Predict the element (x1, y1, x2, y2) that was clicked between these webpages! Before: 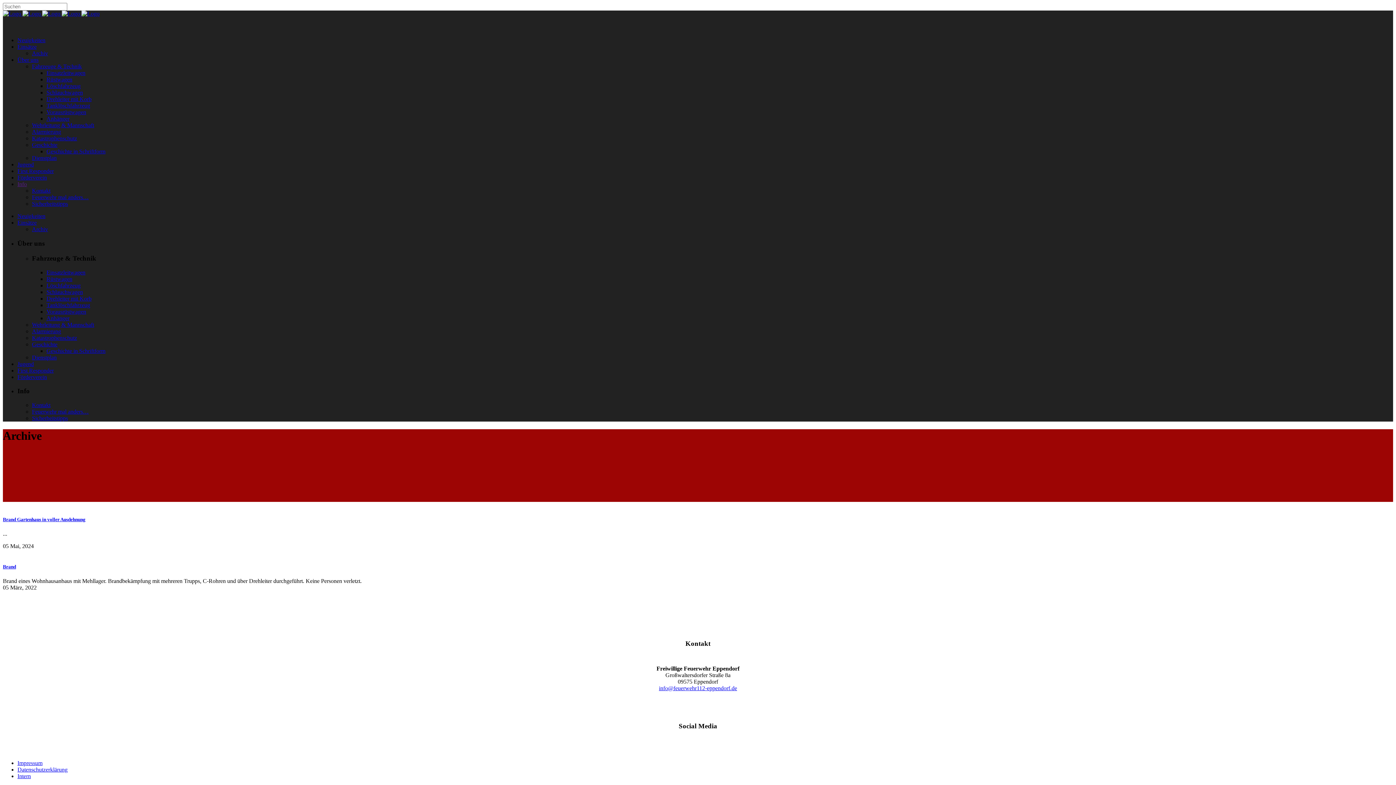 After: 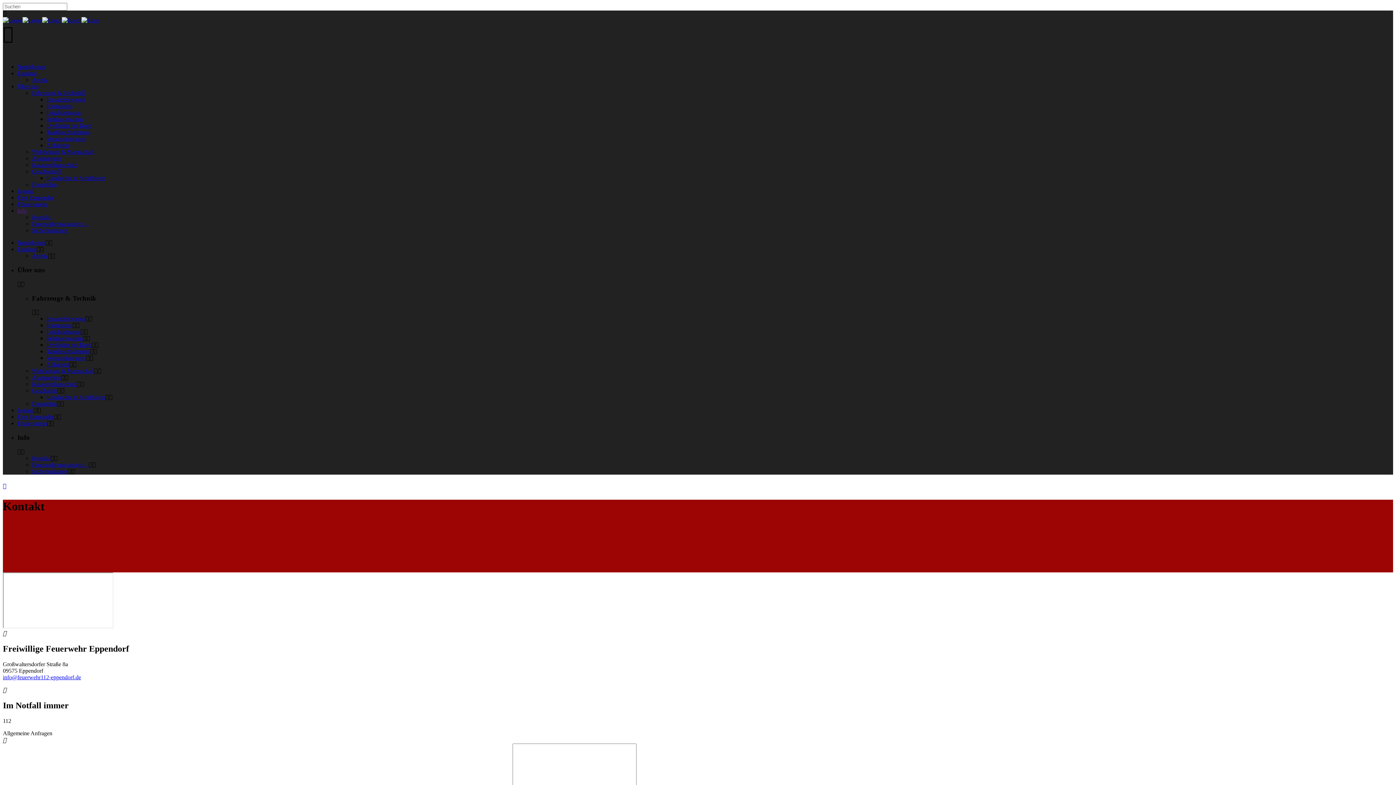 Action: bbox: (32, 402, 50, 408) label: Kontakt